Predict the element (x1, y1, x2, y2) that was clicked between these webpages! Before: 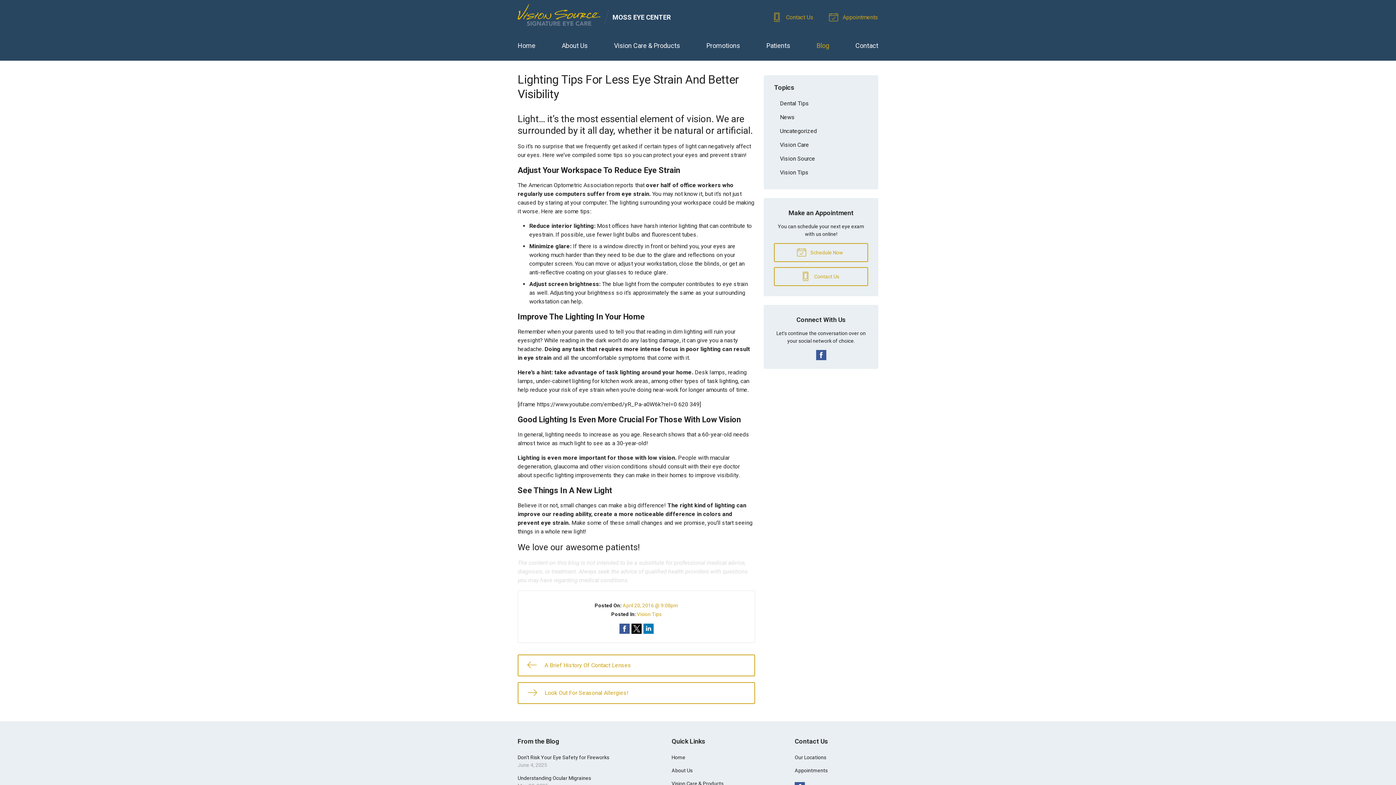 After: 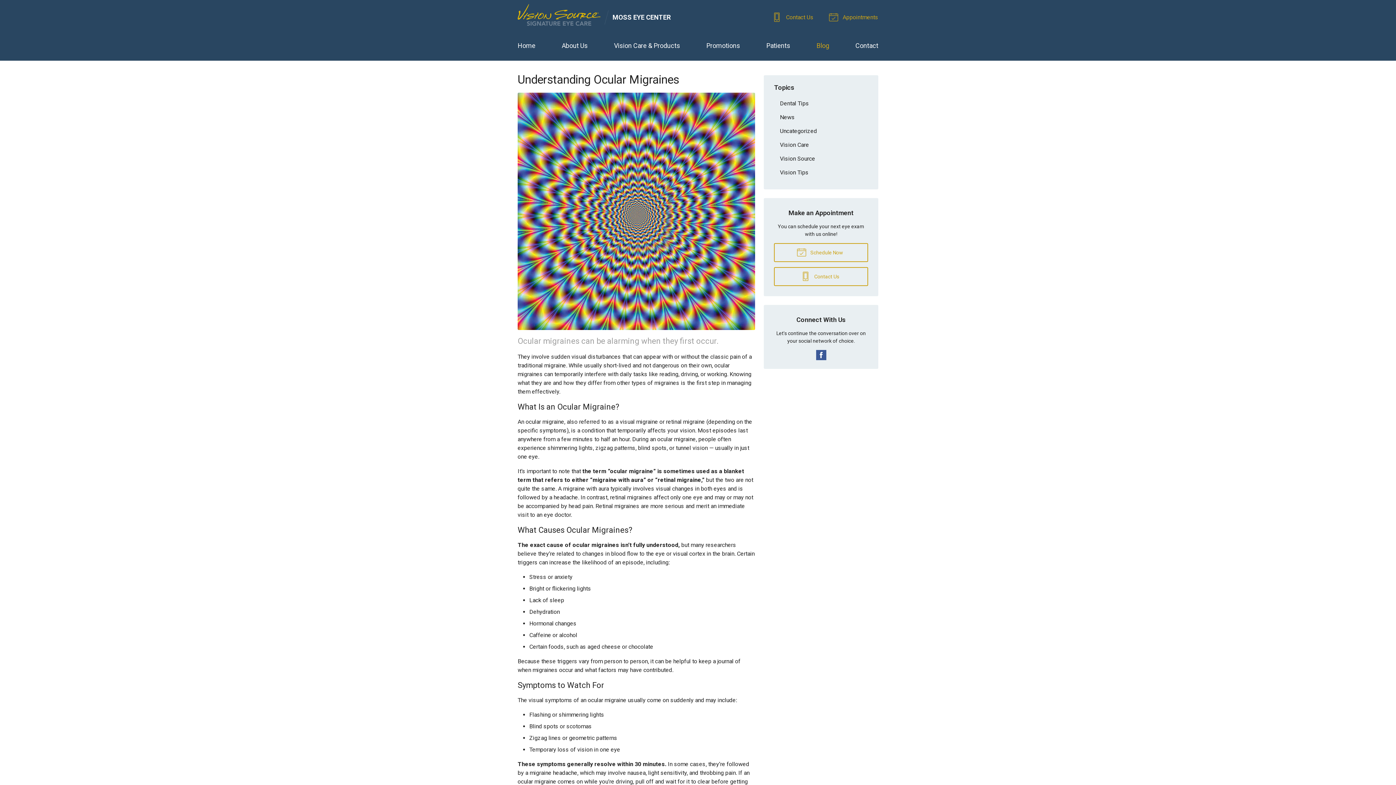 Action: bbox: (512, 772, 657, 792) label: Understanding Ocular Migraines
May 28, 2025